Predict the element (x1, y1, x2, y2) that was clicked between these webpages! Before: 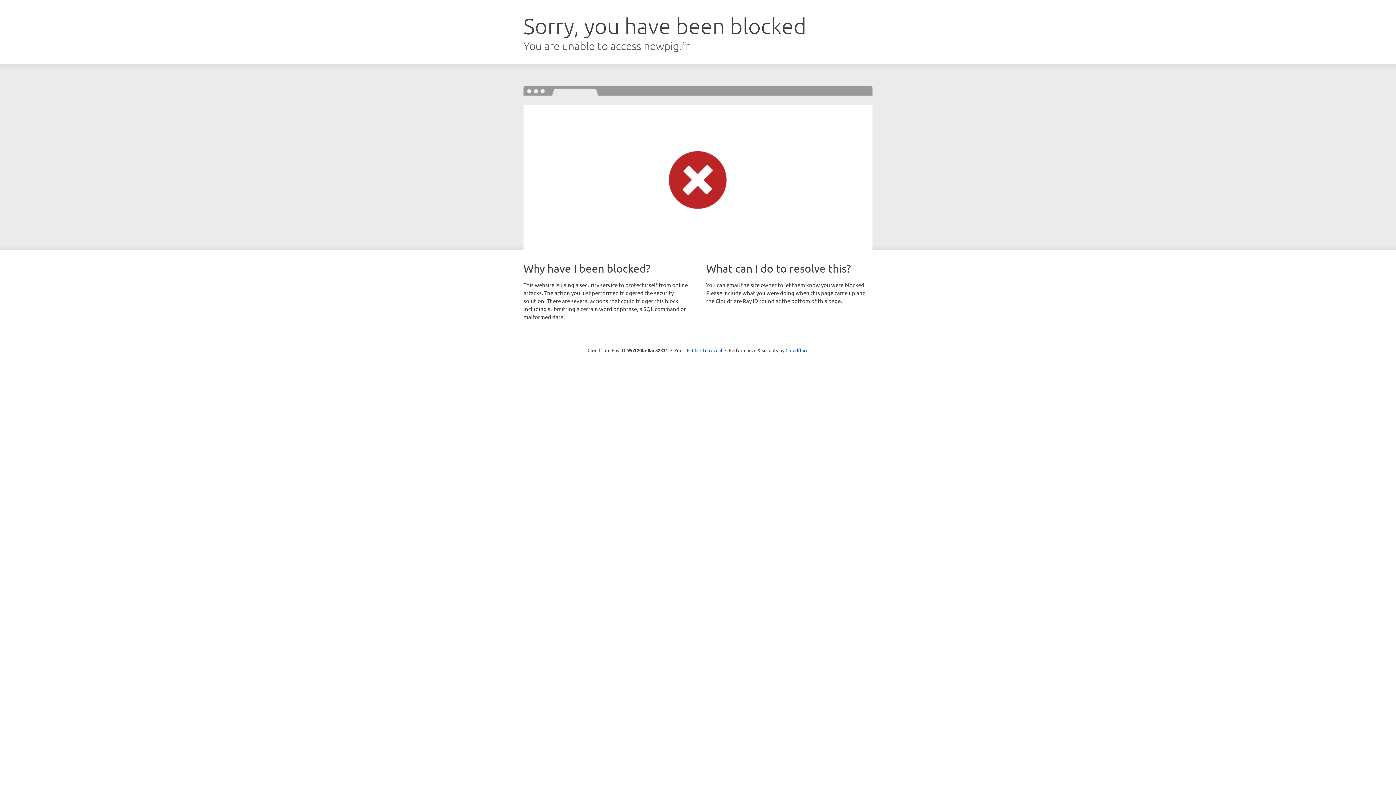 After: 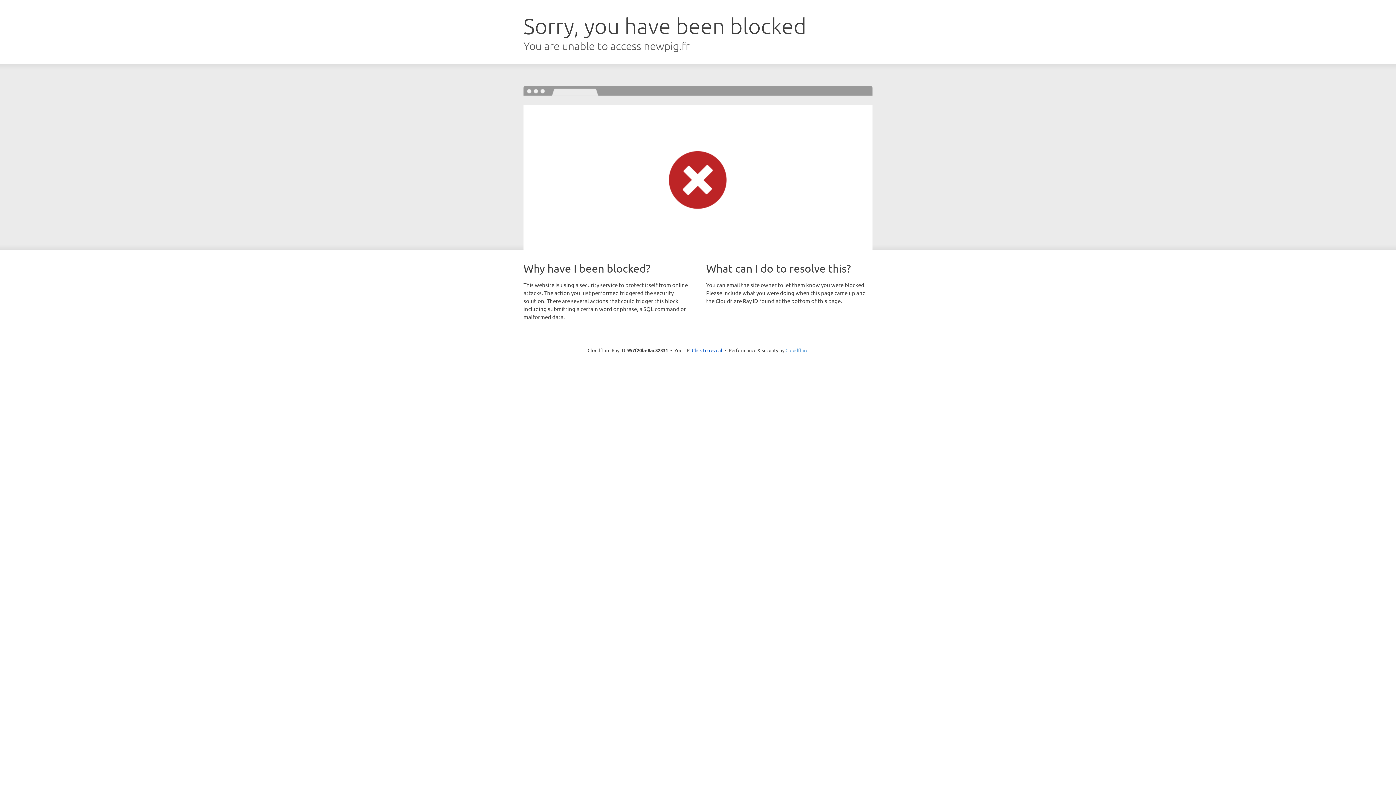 Action: label: Cloudflare bbox: (785, 347, 808, 353)